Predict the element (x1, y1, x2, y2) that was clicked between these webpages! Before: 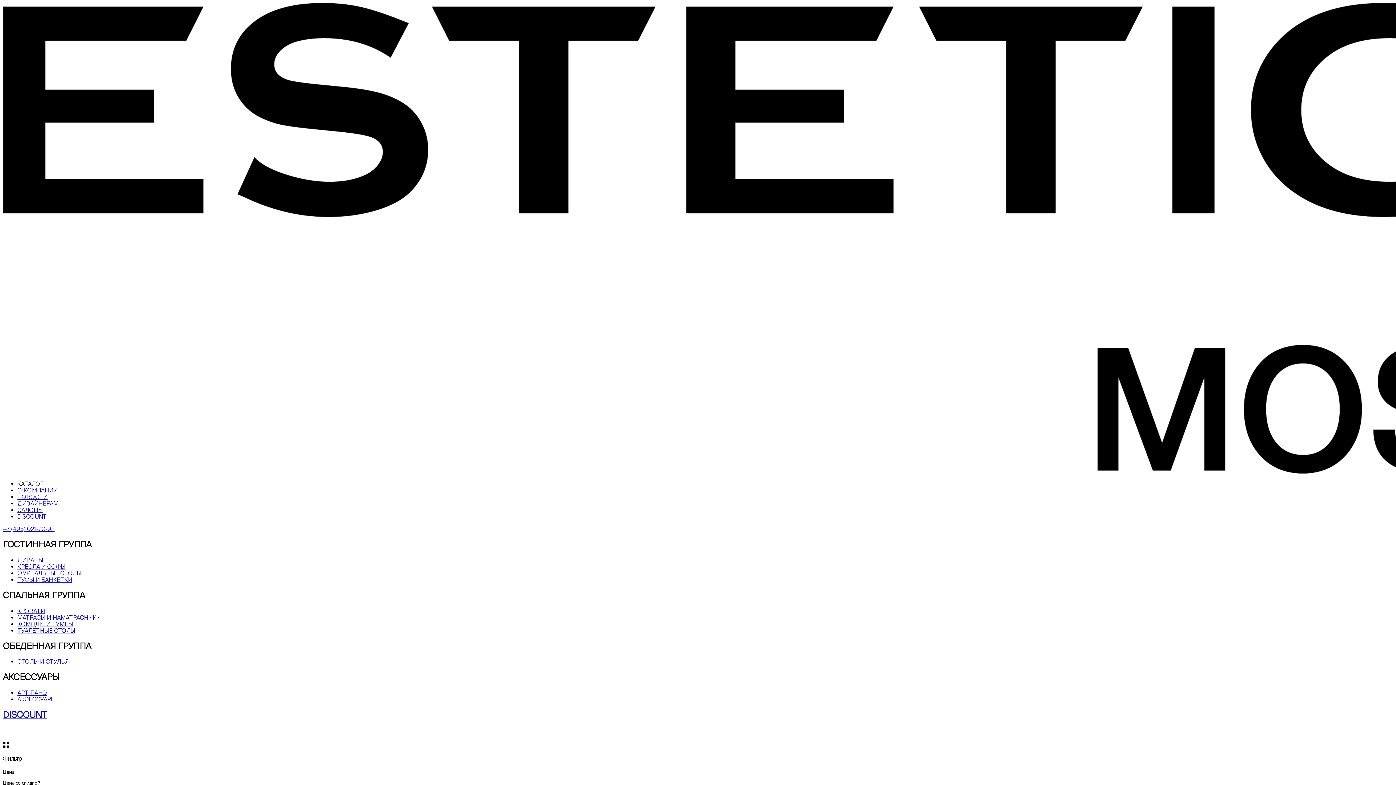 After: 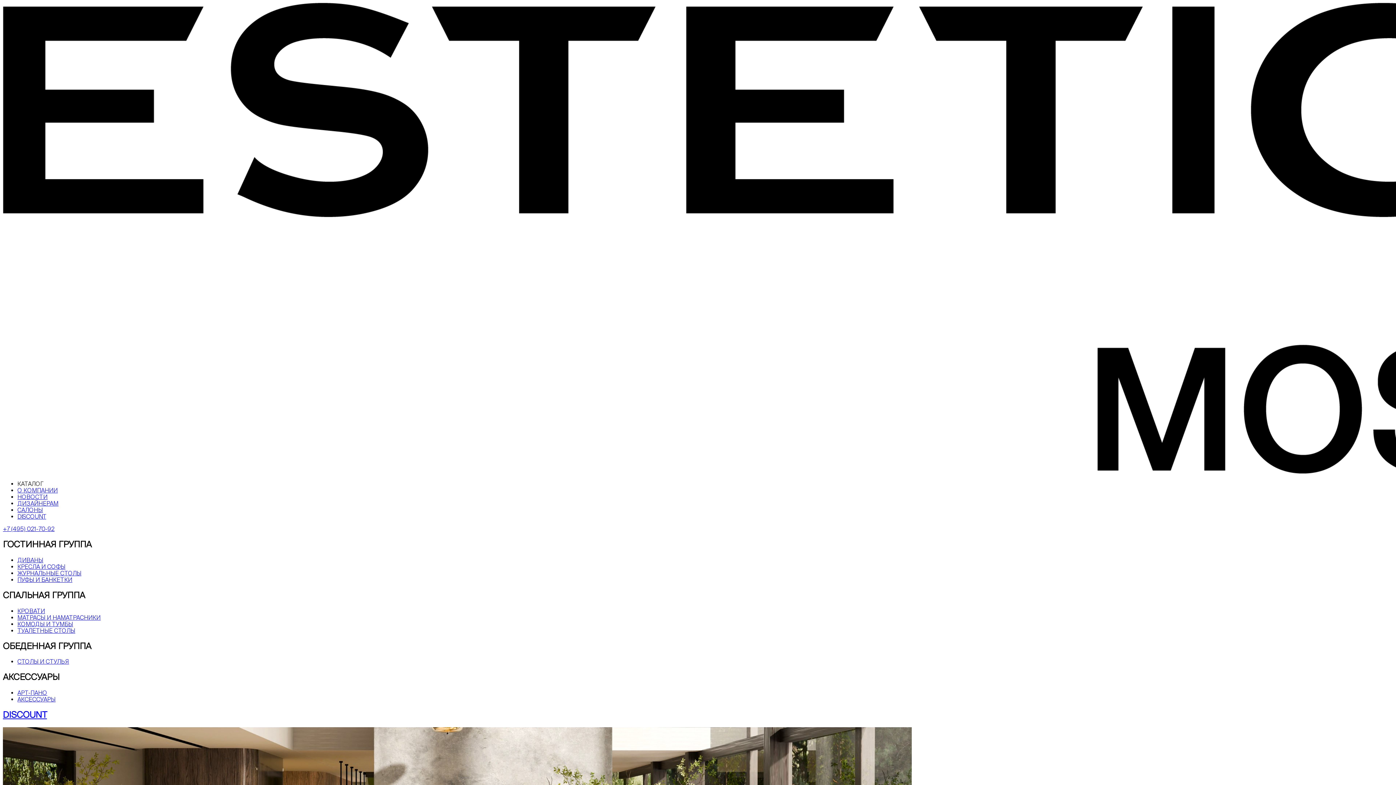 Action: label: ЖУРНАЛЬНЫЕ СТОЛЫ bbox: (17, 570, 81, 576)